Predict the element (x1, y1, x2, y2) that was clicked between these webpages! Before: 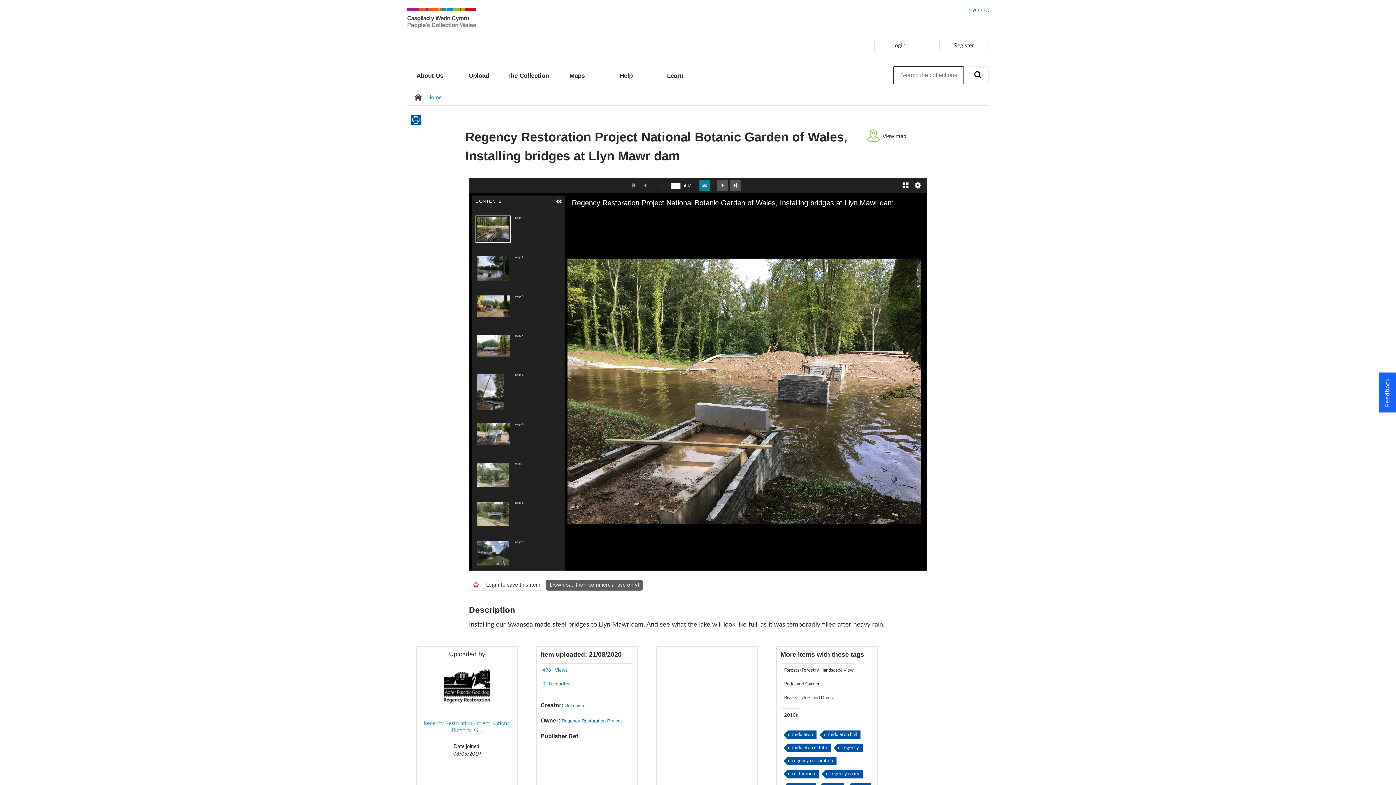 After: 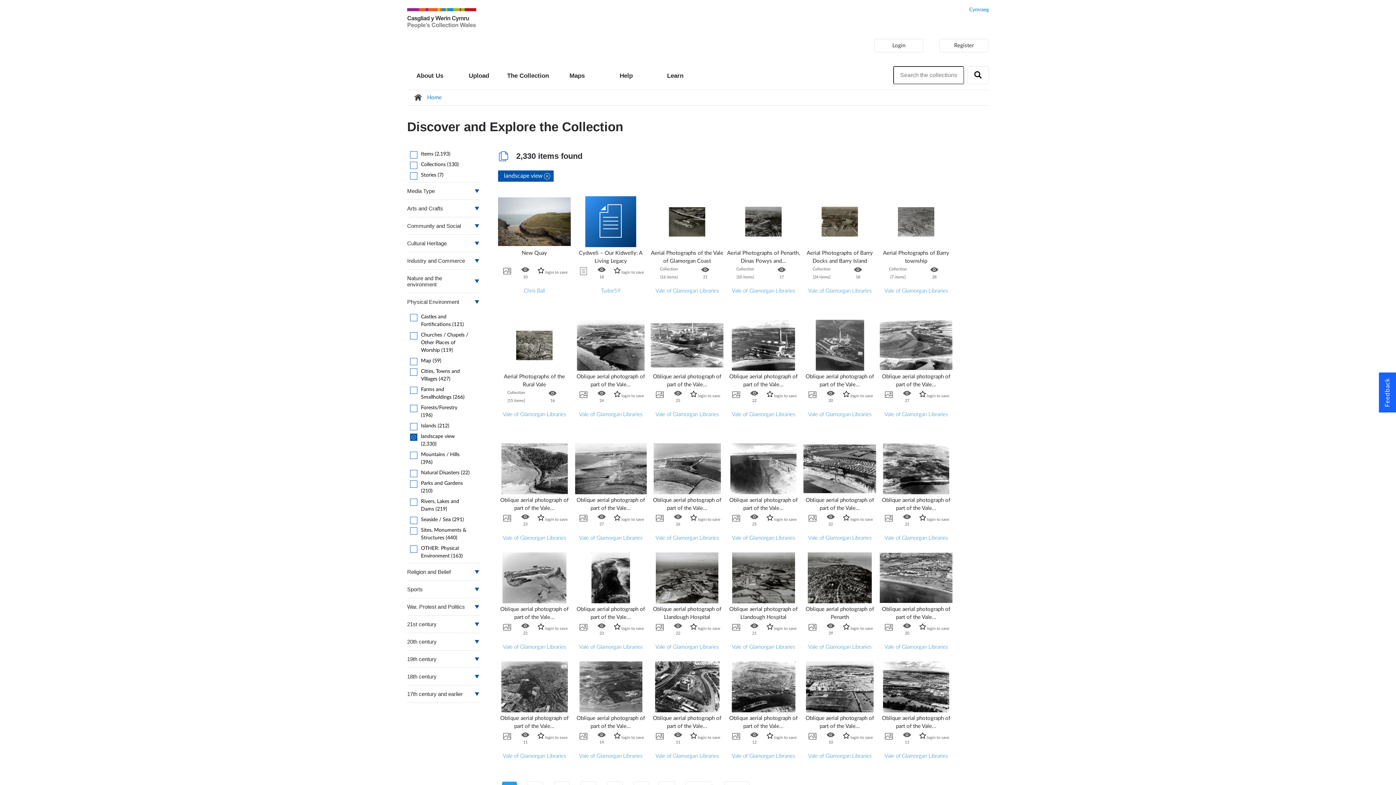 Action: label: landscape view bbox: (821, 666, 855, 674)